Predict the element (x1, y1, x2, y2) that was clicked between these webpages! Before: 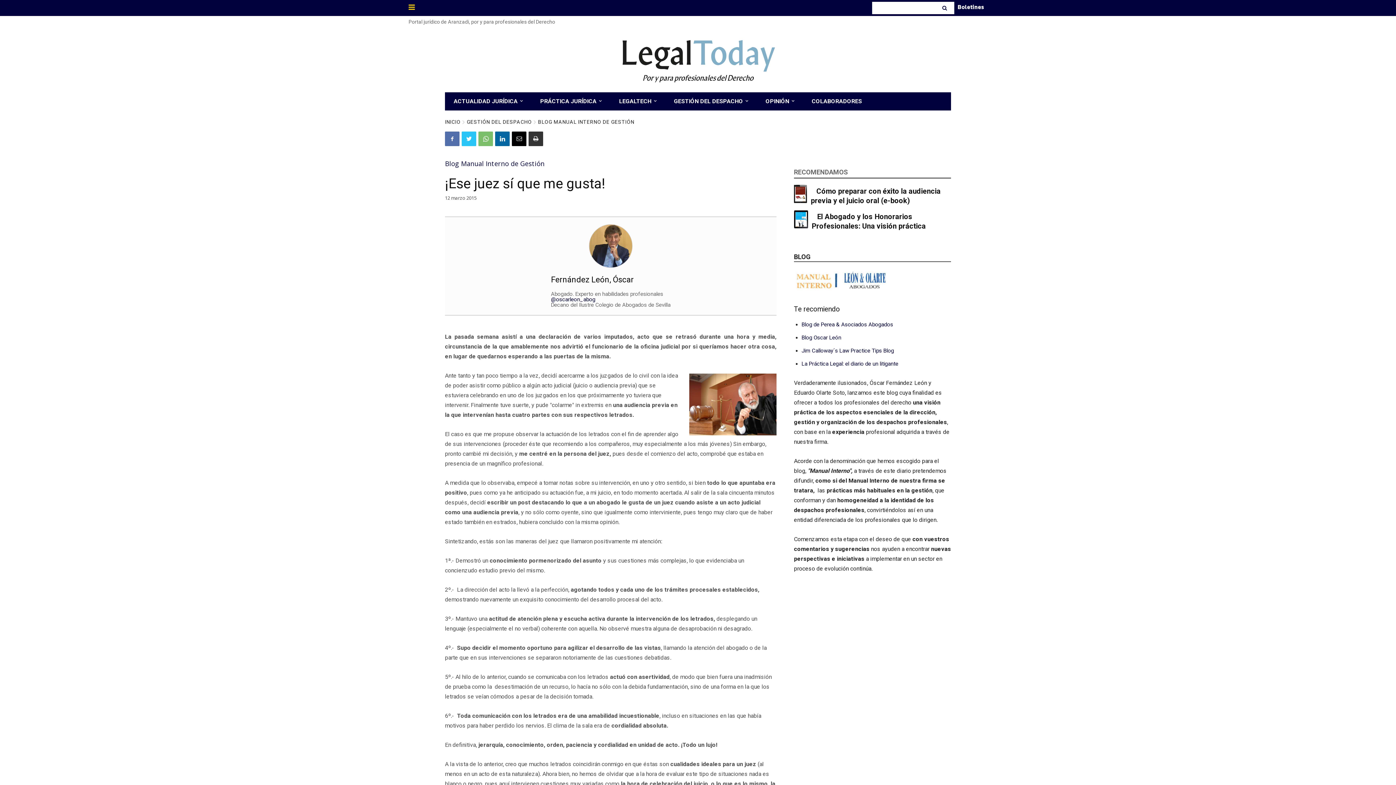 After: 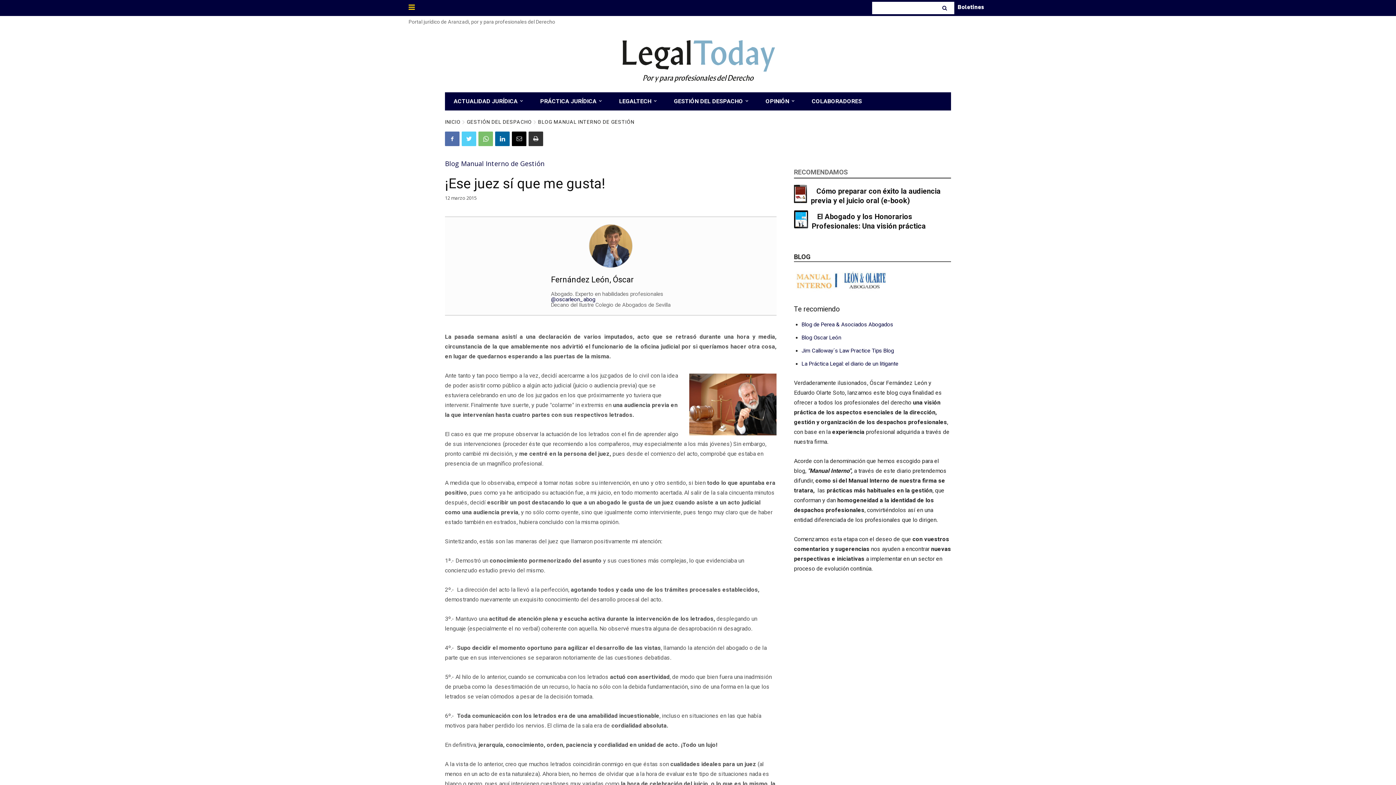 Action: bbox: (461, 131, 476, 146)